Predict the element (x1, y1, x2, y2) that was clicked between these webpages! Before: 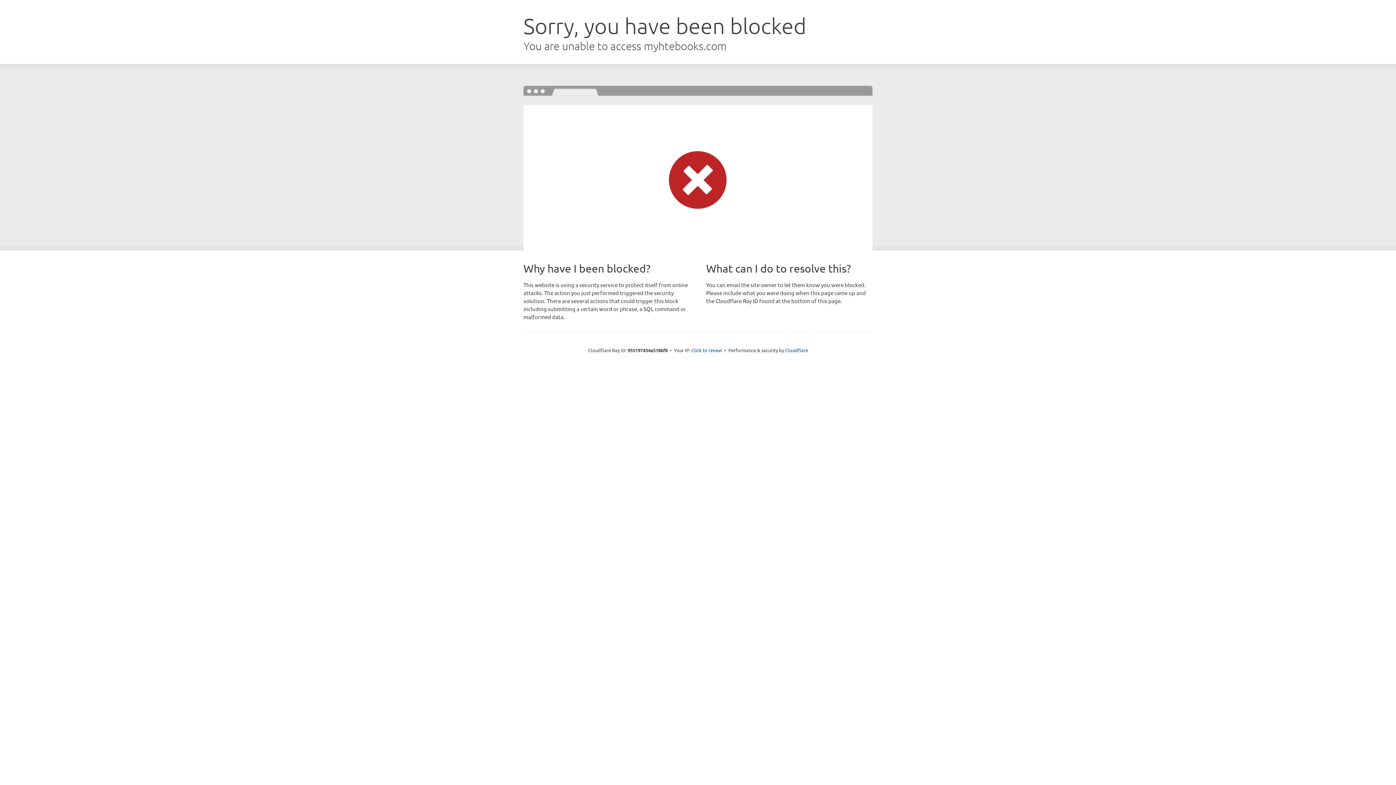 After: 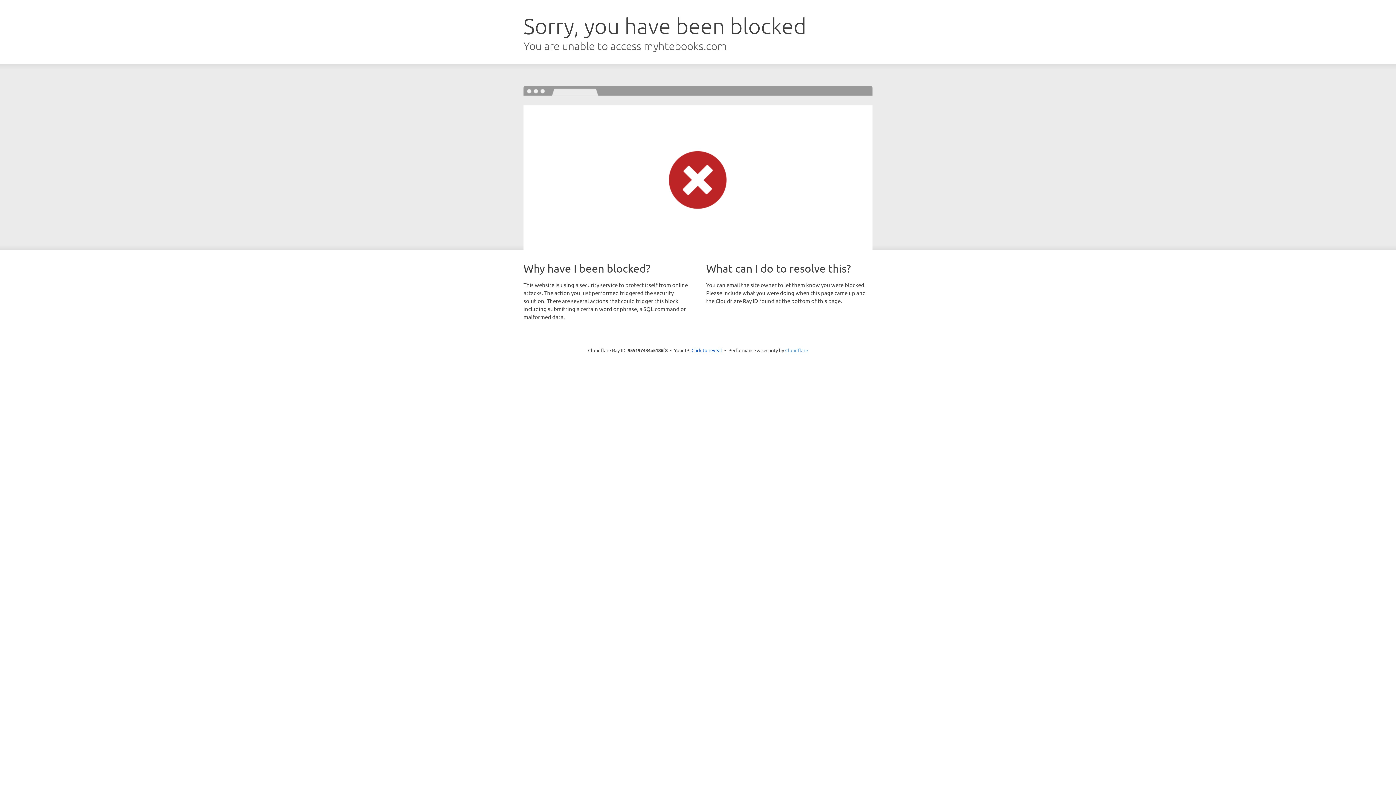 Action: bbox: (785, 347, 808, 353) label: Cloudflare